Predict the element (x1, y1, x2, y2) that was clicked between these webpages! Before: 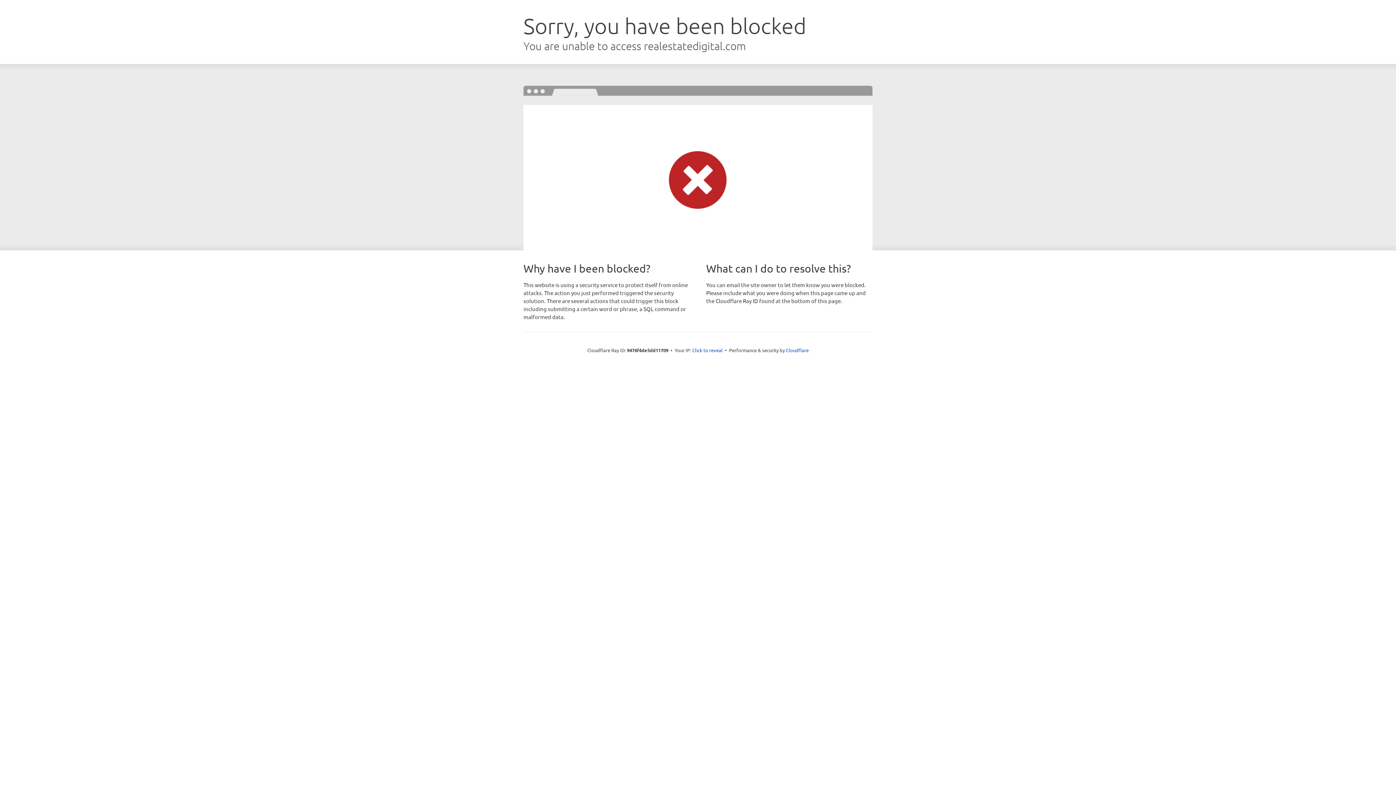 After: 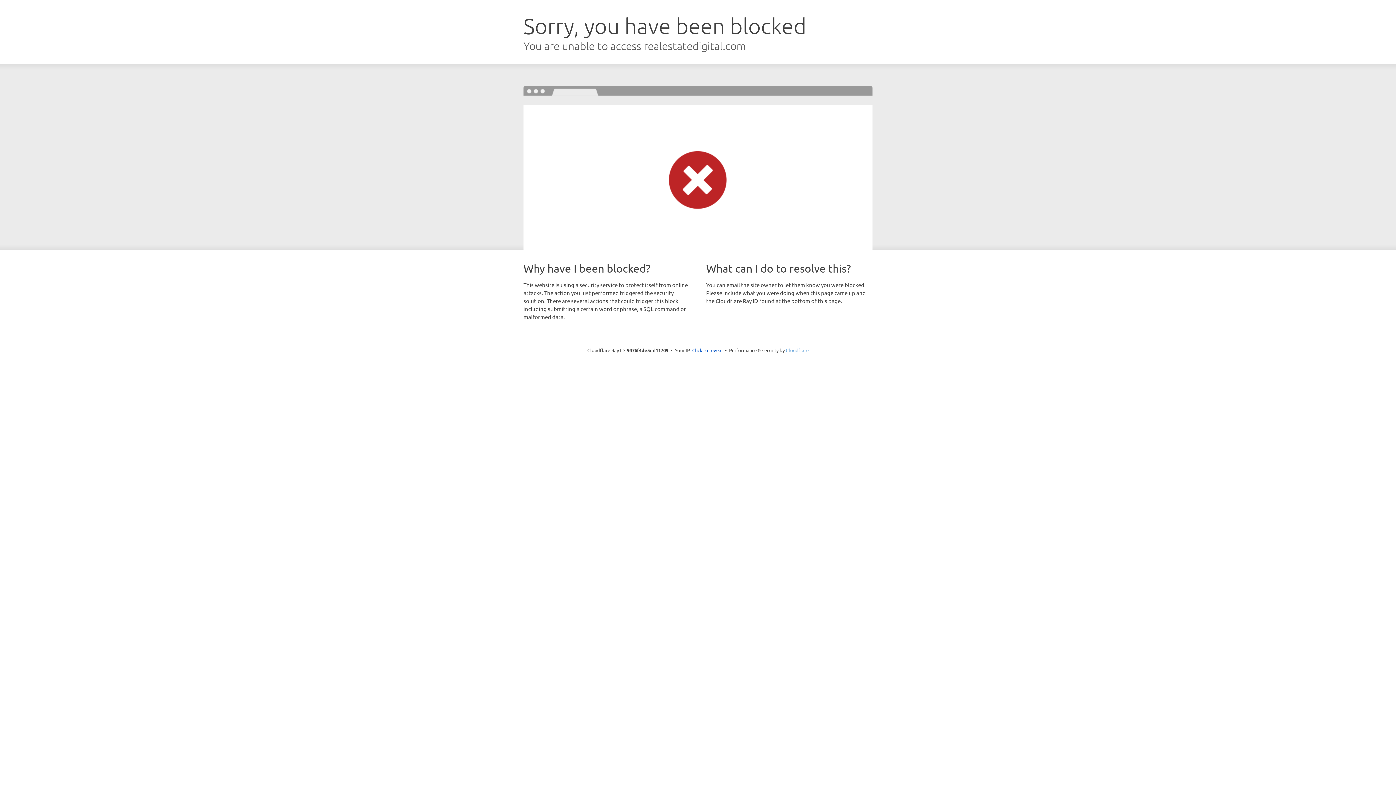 Action: bbox: (786, 347, 808, 353) label: Cloudflare